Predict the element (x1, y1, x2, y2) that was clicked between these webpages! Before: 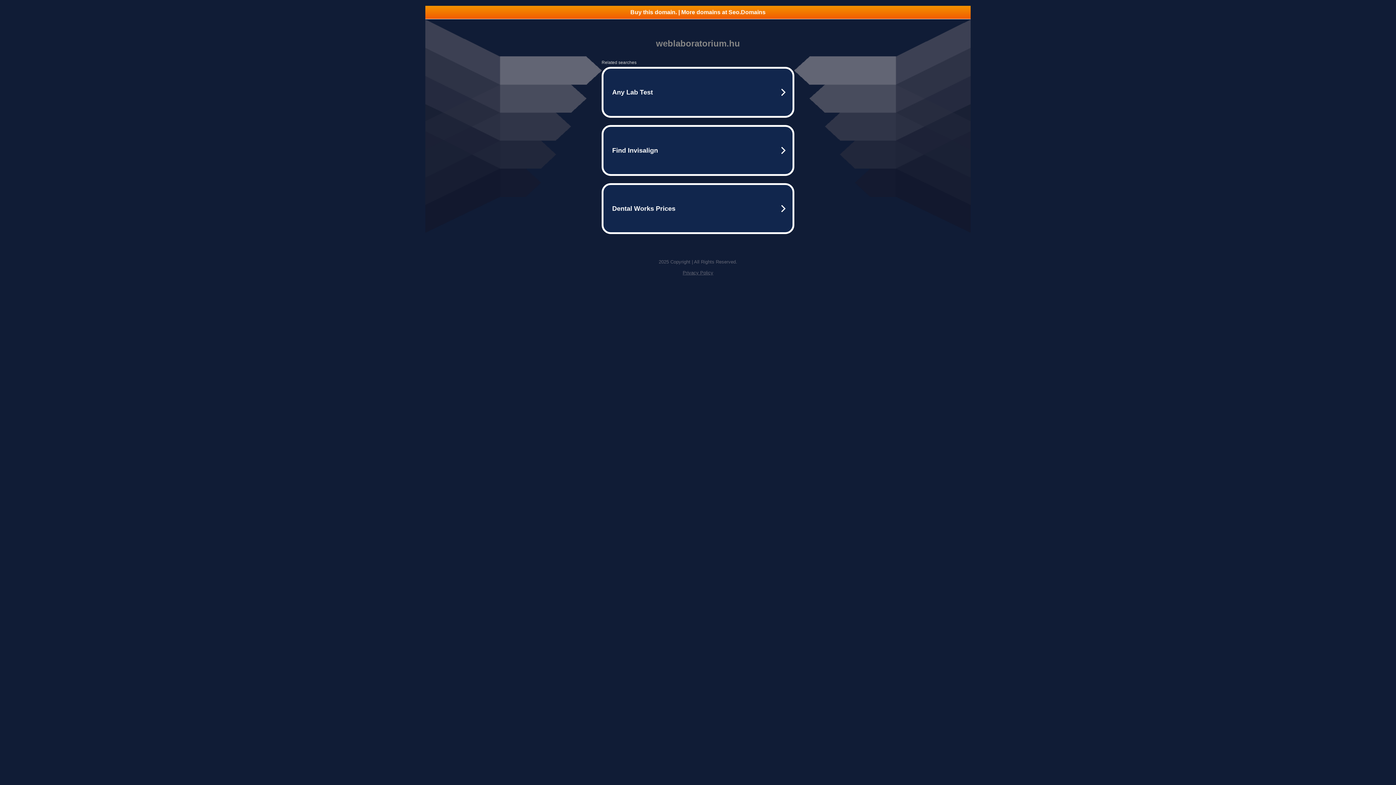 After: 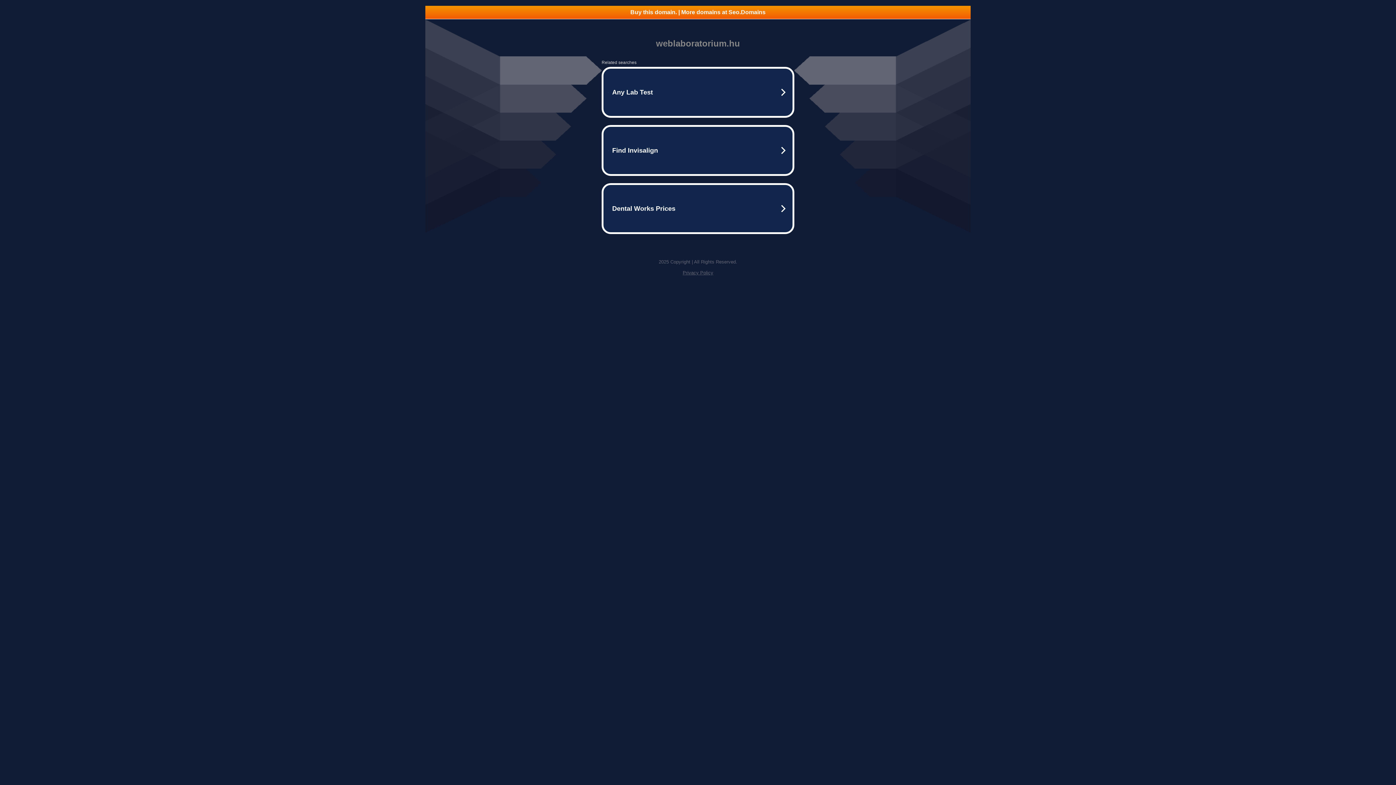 Action: label: Buy this domain. | More domains at Seo.Domains bbox: (425, 5, 970, 18)